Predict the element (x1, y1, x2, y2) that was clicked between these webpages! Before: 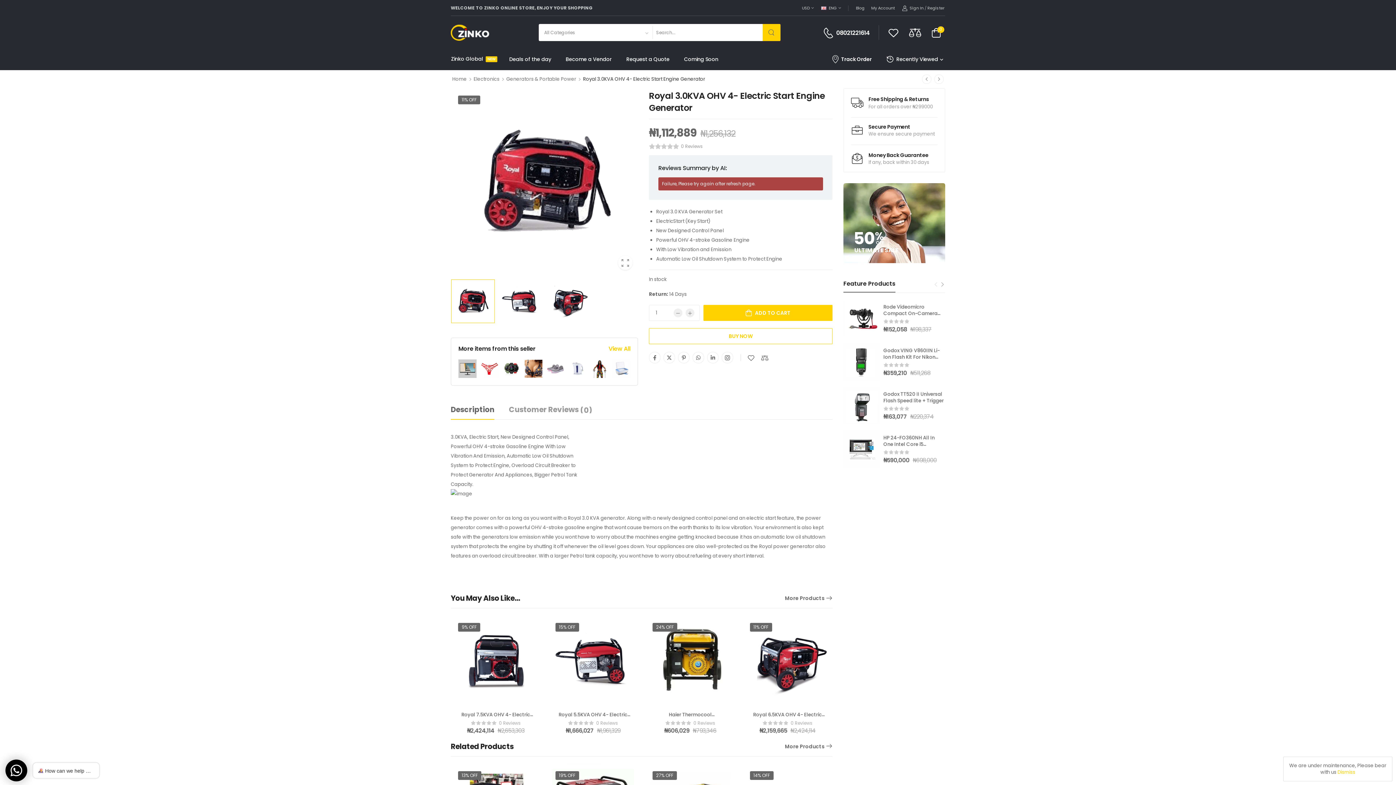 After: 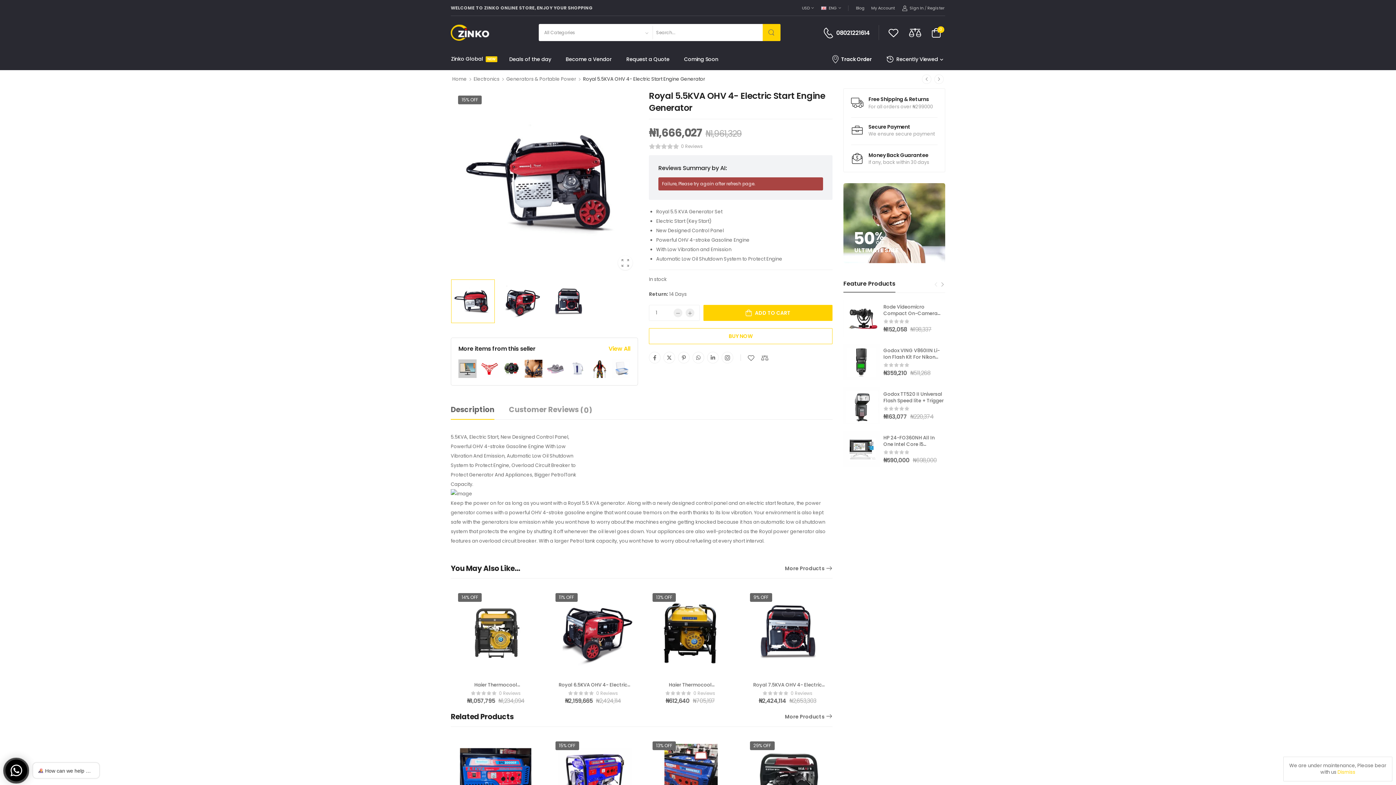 Action: bbox: (548, 616, 638, 706)